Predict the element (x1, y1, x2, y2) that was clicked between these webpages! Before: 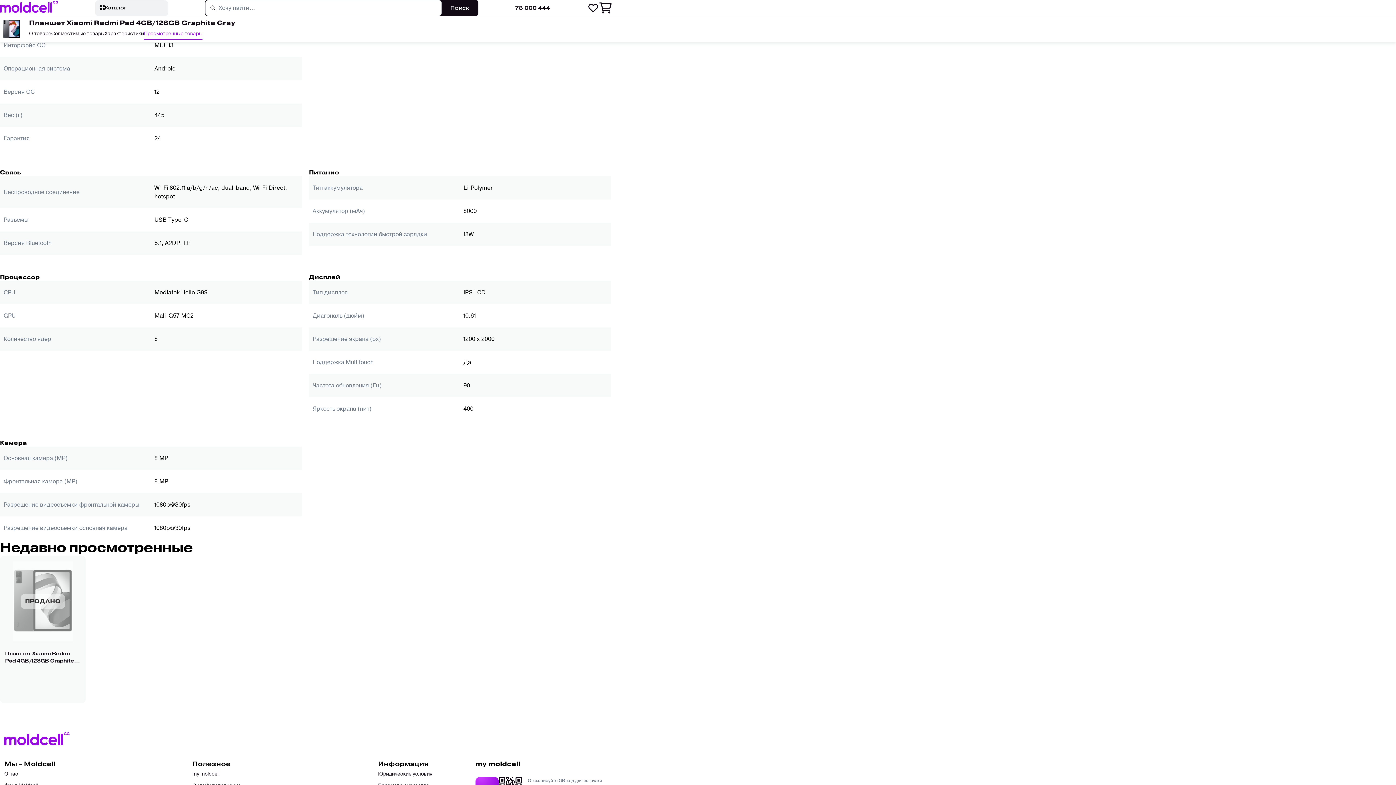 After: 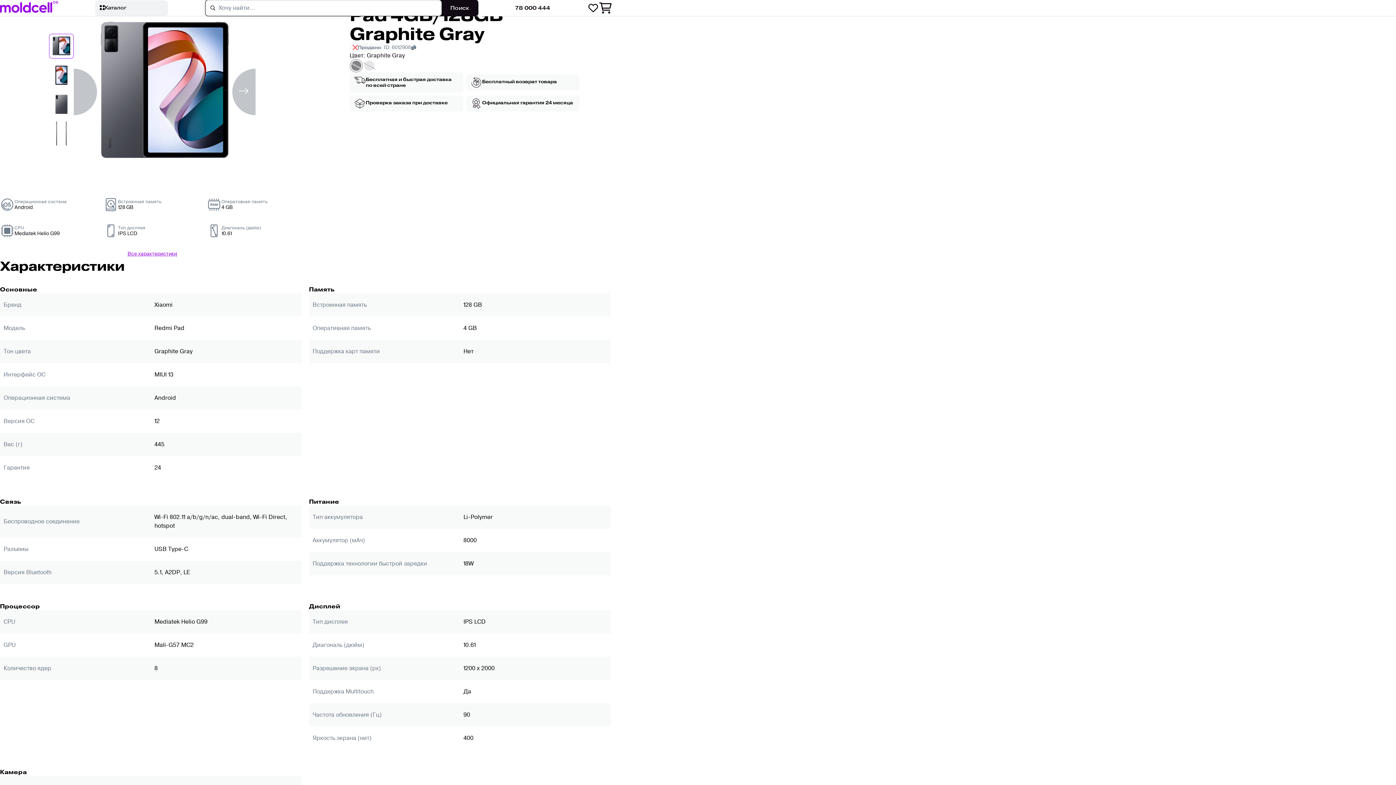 Action: bbox: (114, 53, 173, 65) label: link to..